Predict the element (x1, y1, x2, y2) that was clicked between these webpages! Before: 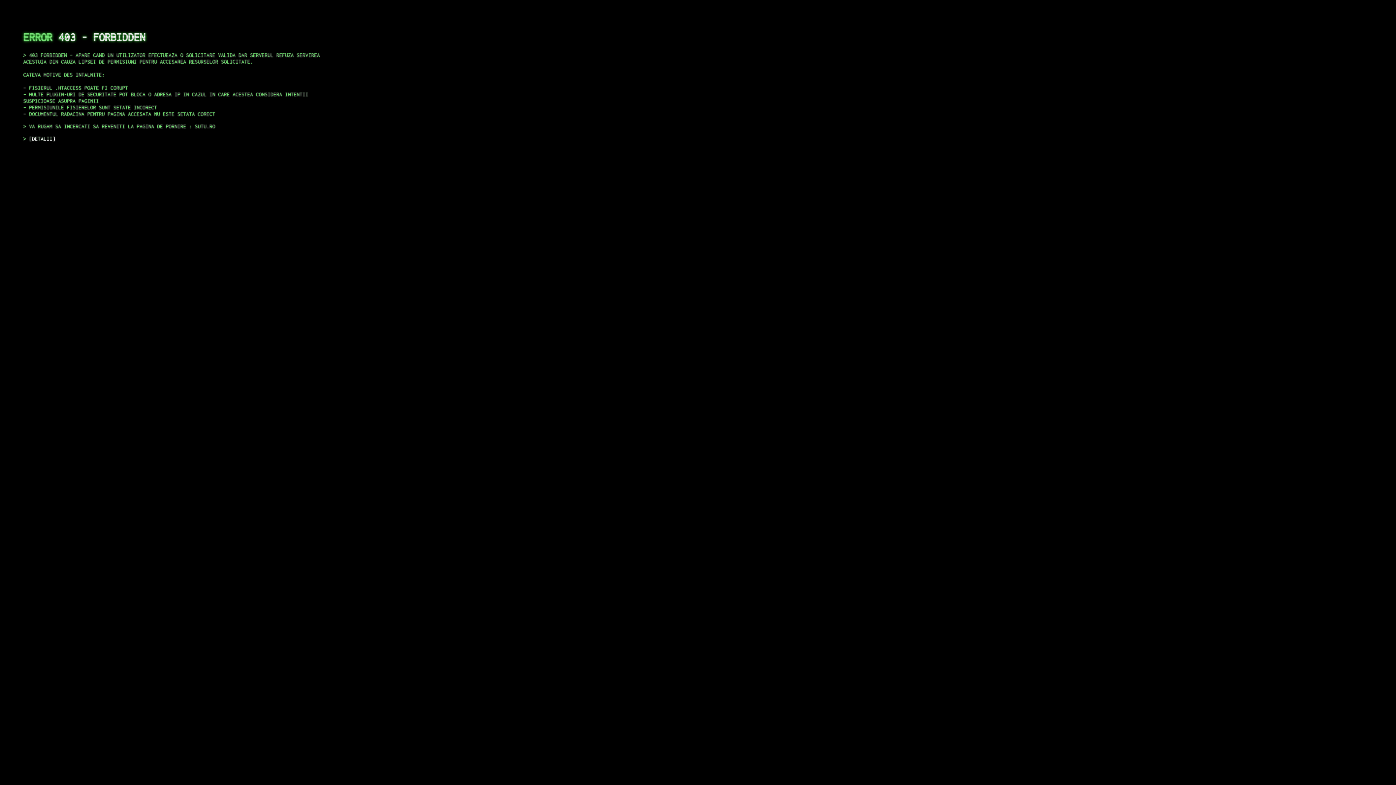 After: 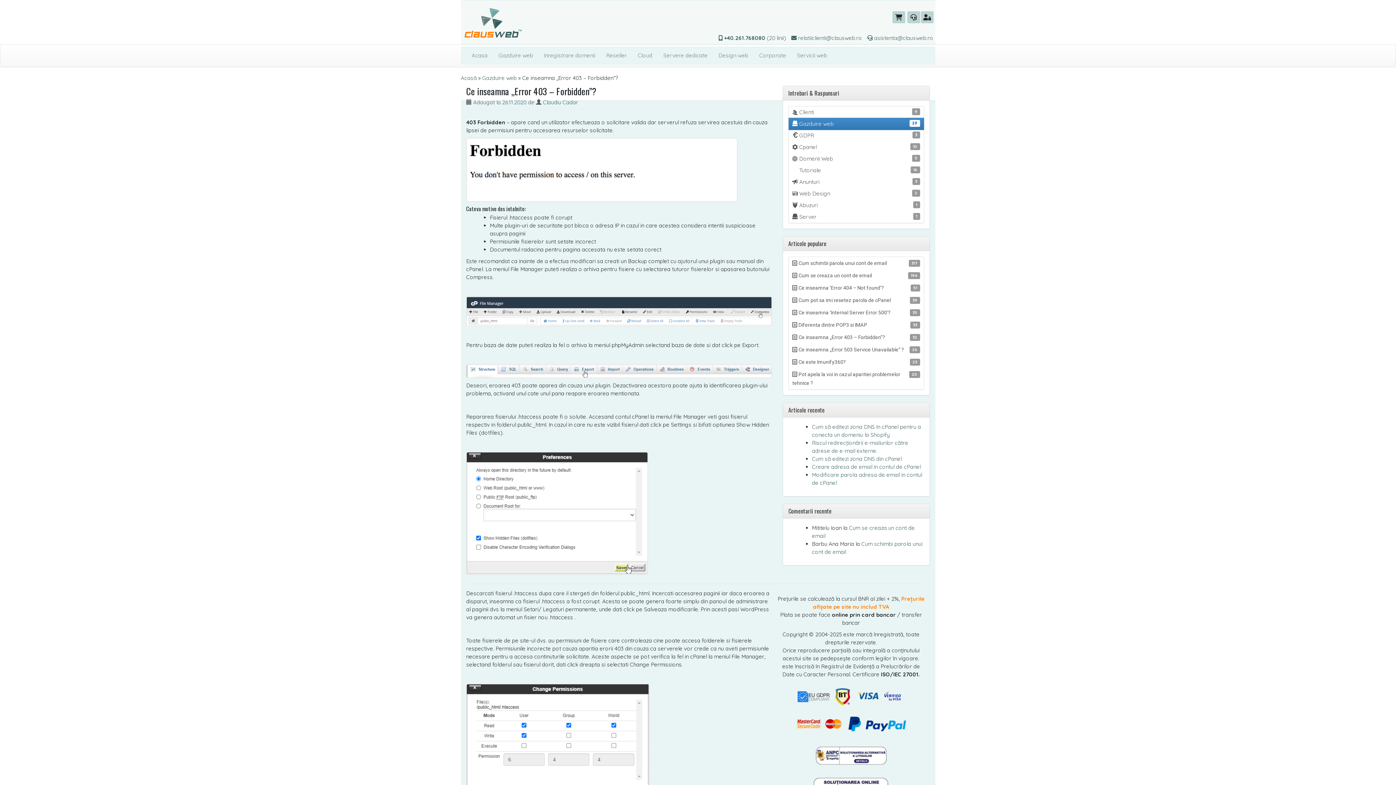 Action: label: DETALII bbox: (29, 135, 55, 141)